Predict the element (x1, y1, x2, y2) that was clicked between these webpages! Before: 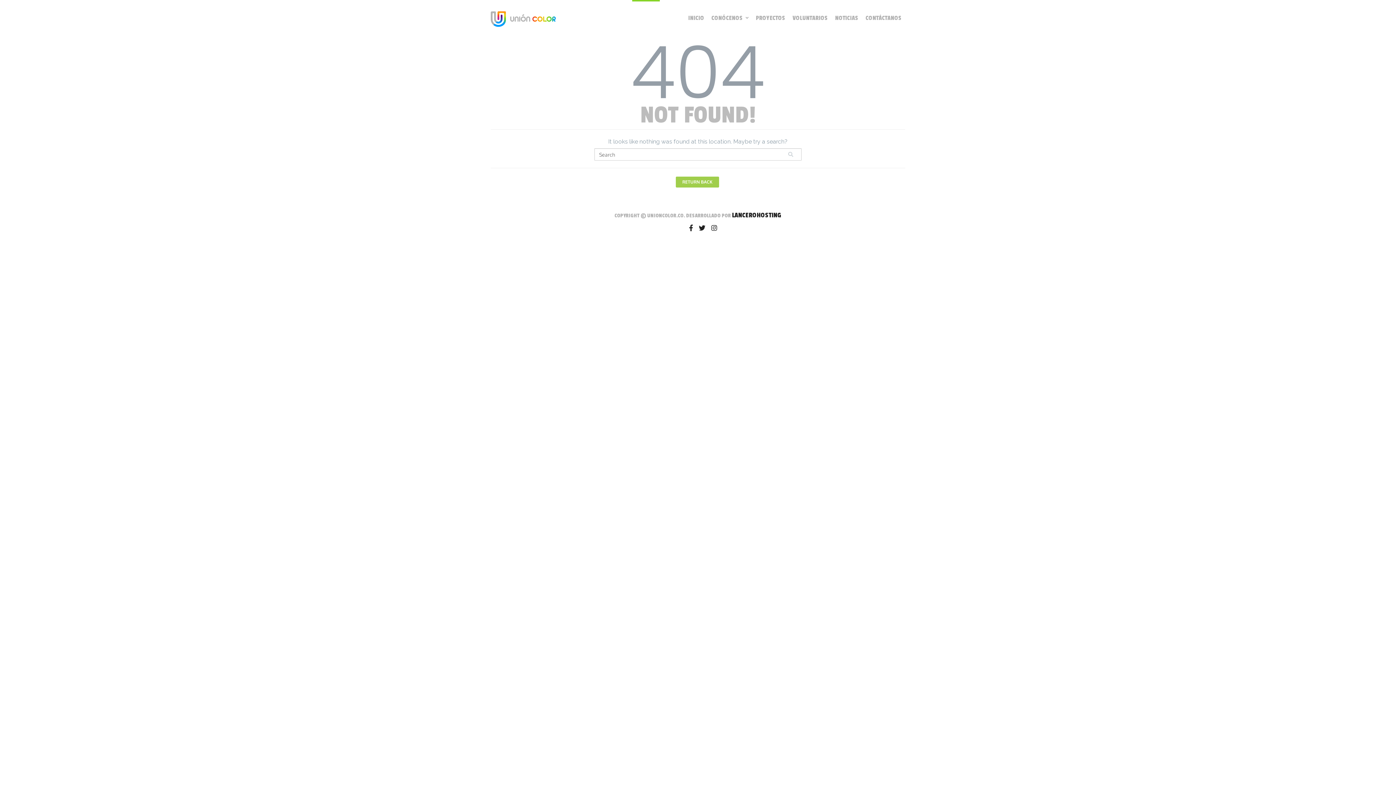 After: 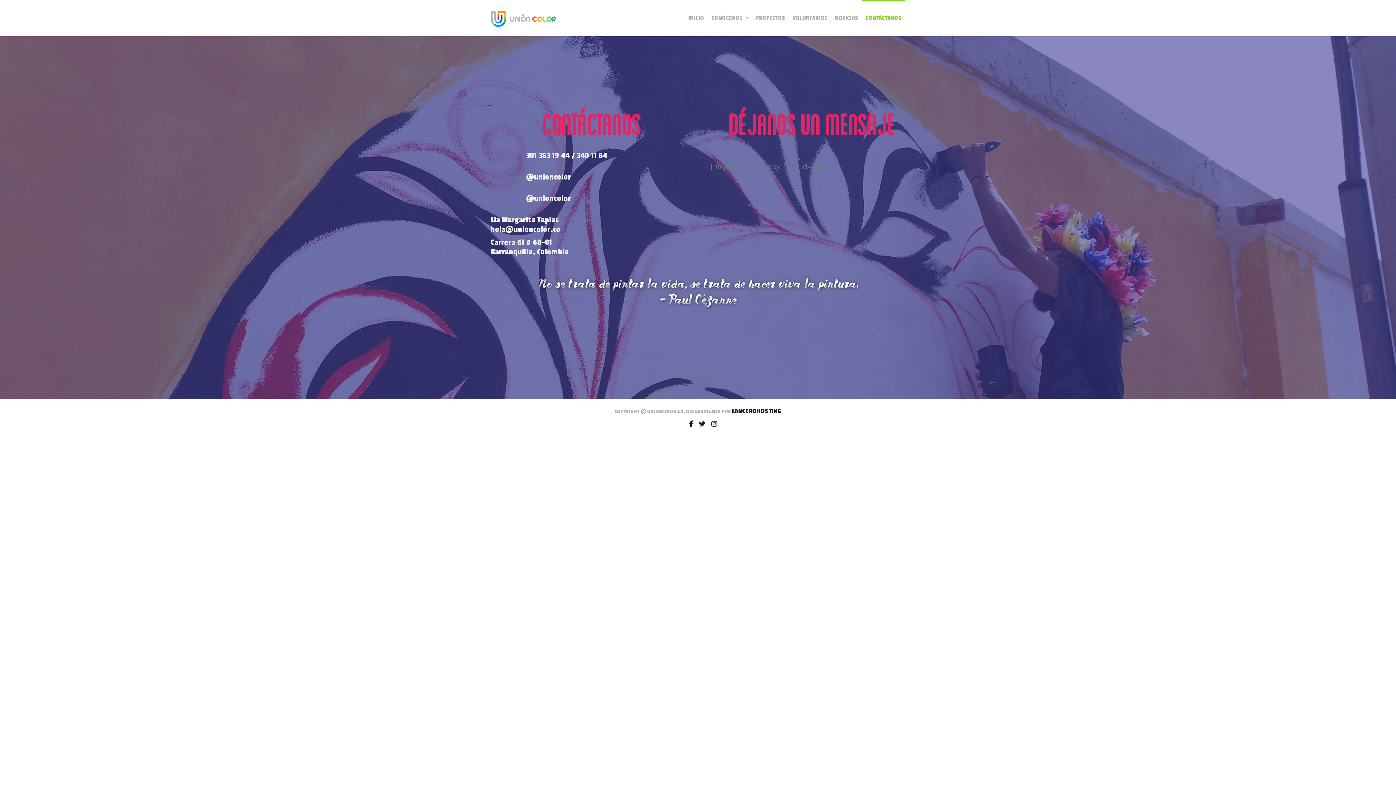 Action: label: CONTÁCTANOS bbox: (862, 0, 905, 36)